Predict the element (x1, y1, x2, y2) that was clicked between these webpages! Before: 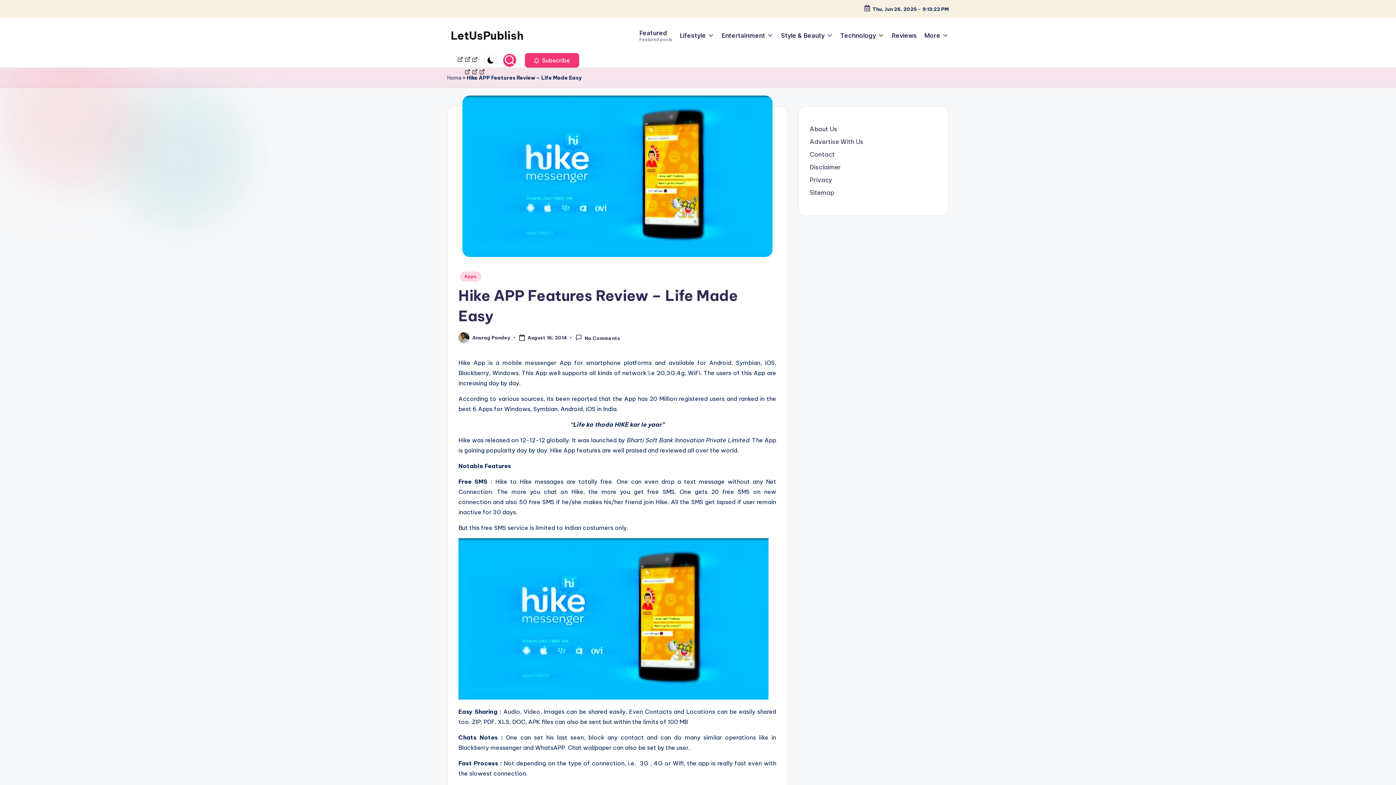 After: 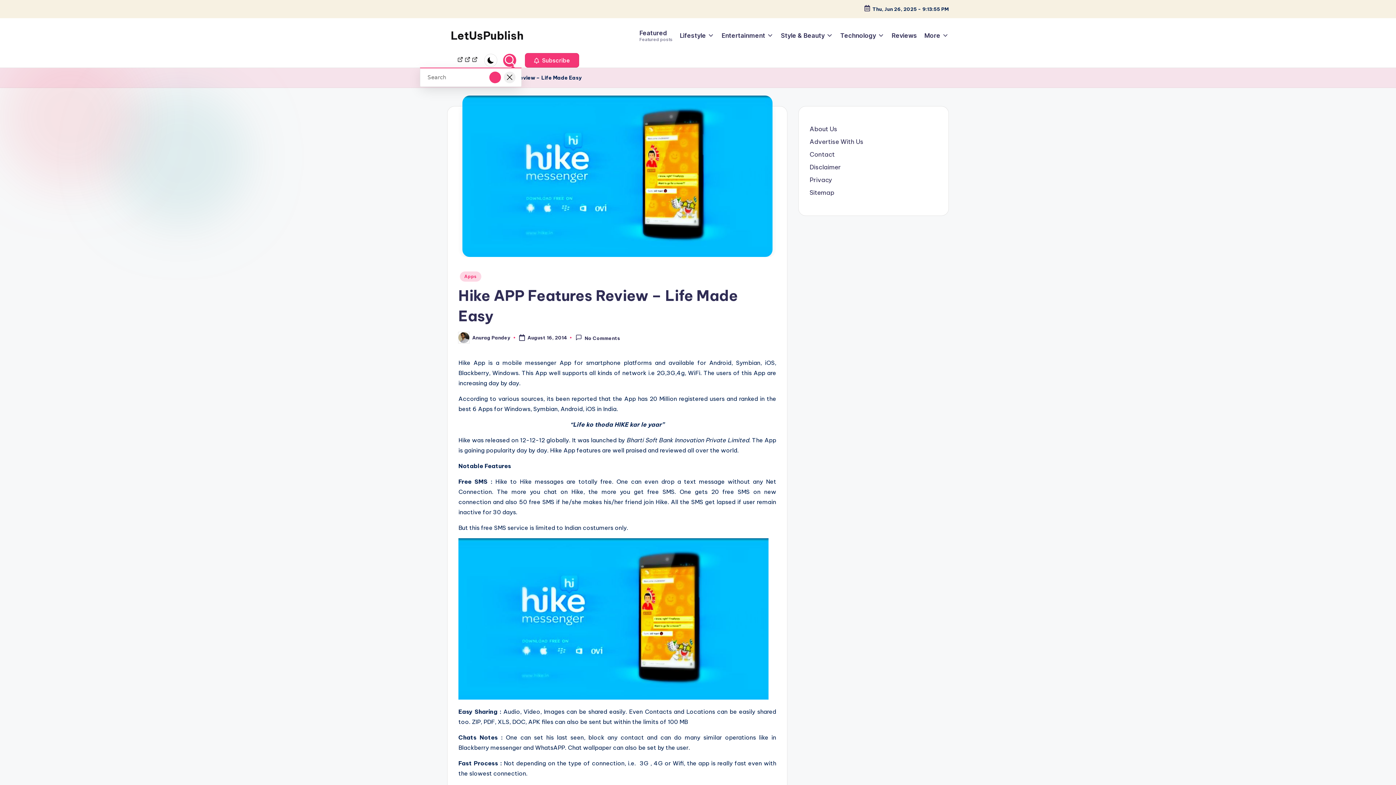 Action: bbox: (503, 53, 516, 66)